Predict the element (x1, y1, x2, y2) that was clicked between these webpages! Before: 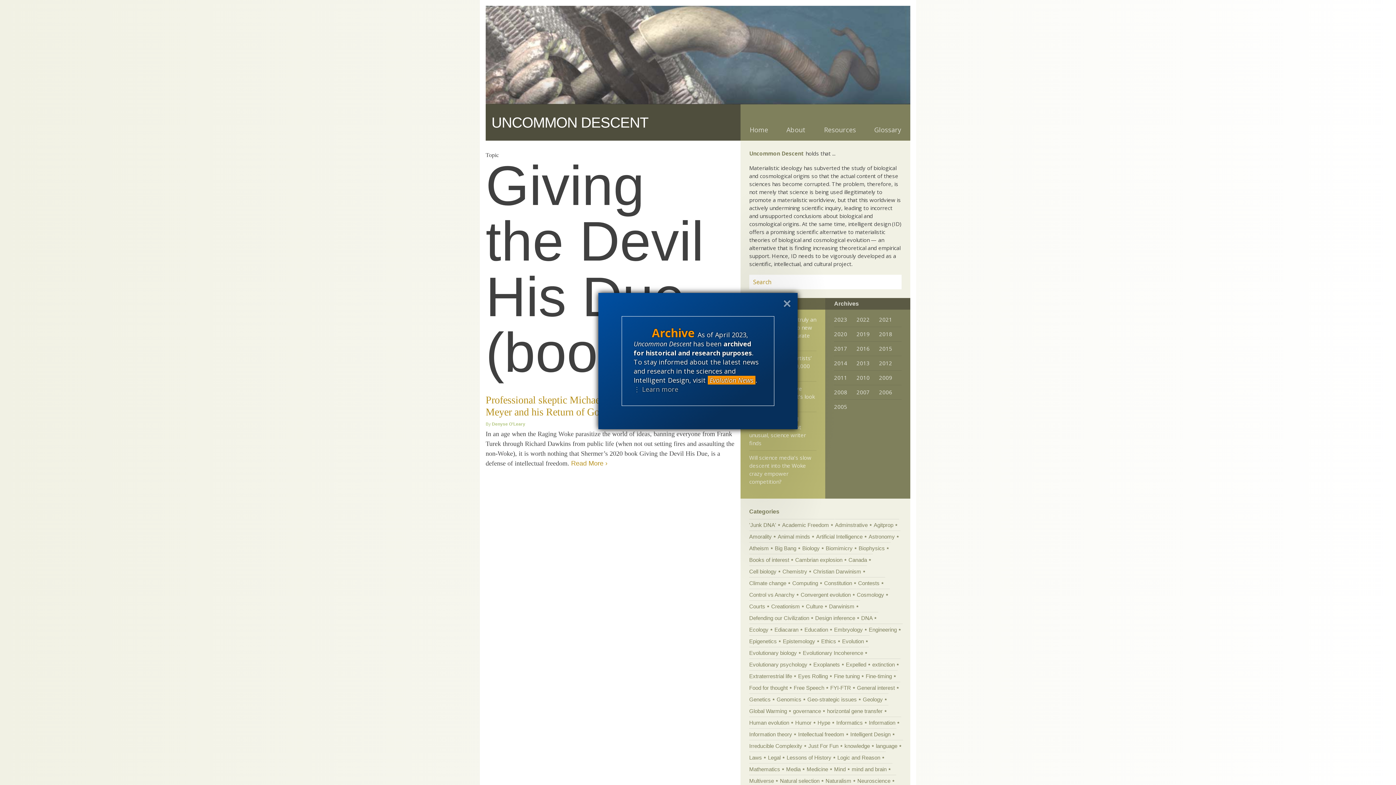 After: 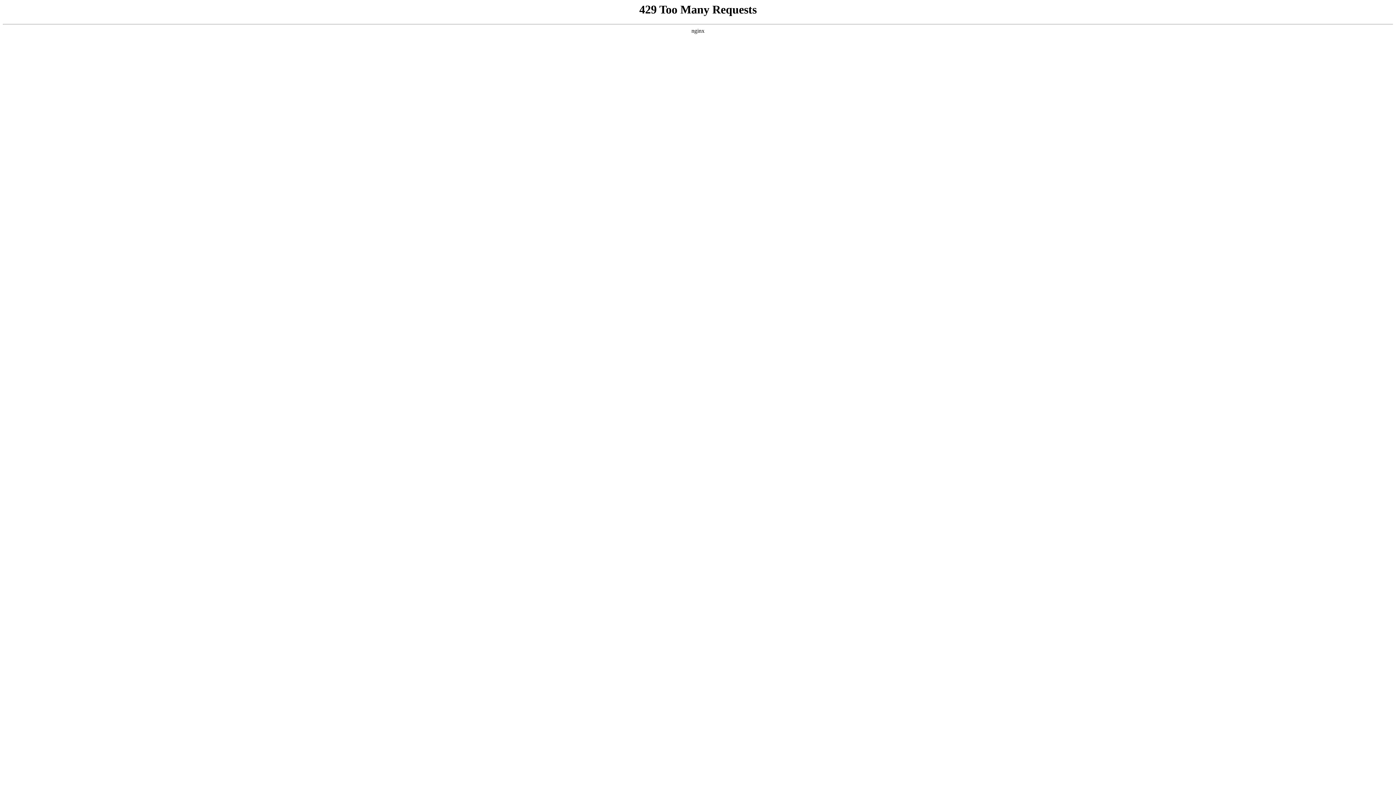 Action: bbox: (708, 376, 755, 384) label: Evolution News